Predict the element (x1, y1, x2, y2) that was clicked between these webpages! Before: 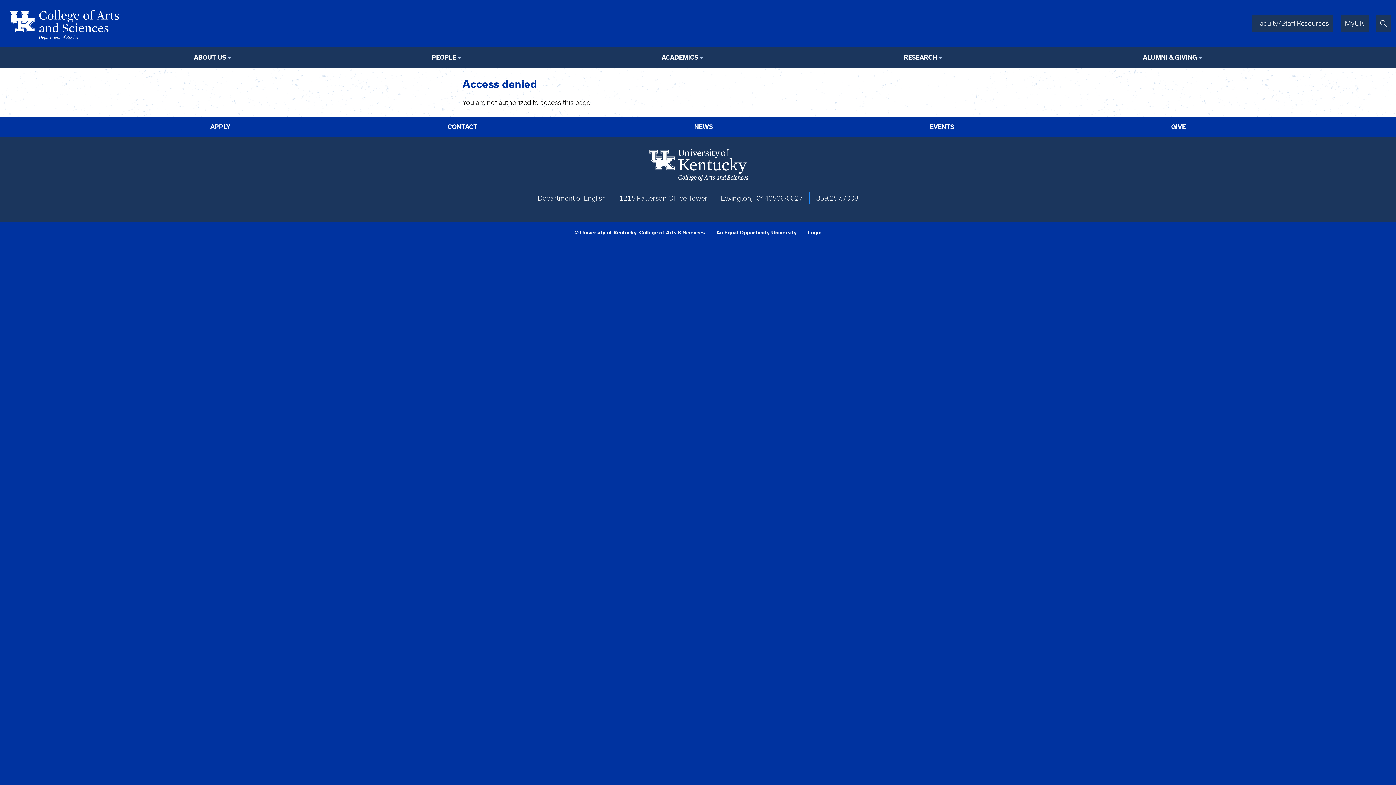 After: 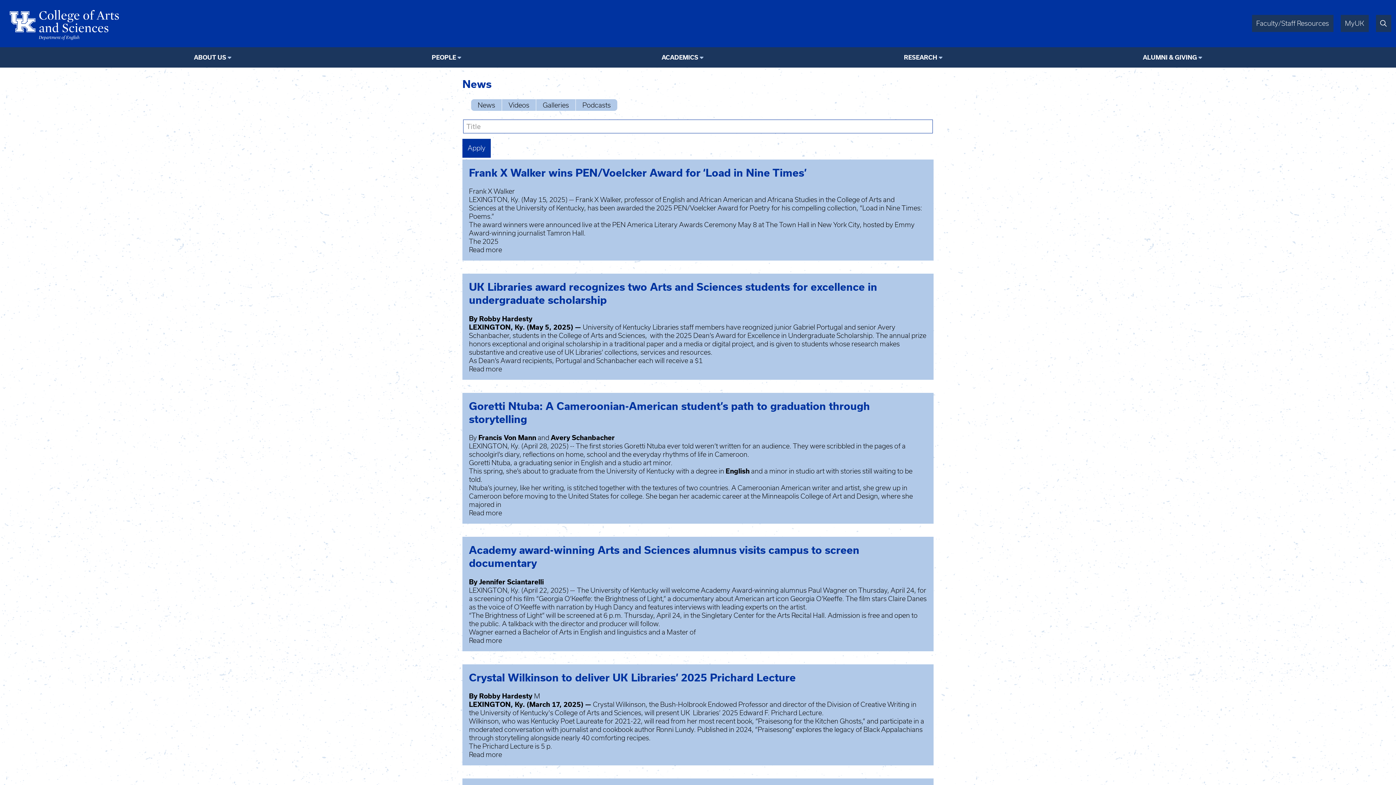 Action: label: NEWS bbox: (694, 123, 713, 130)